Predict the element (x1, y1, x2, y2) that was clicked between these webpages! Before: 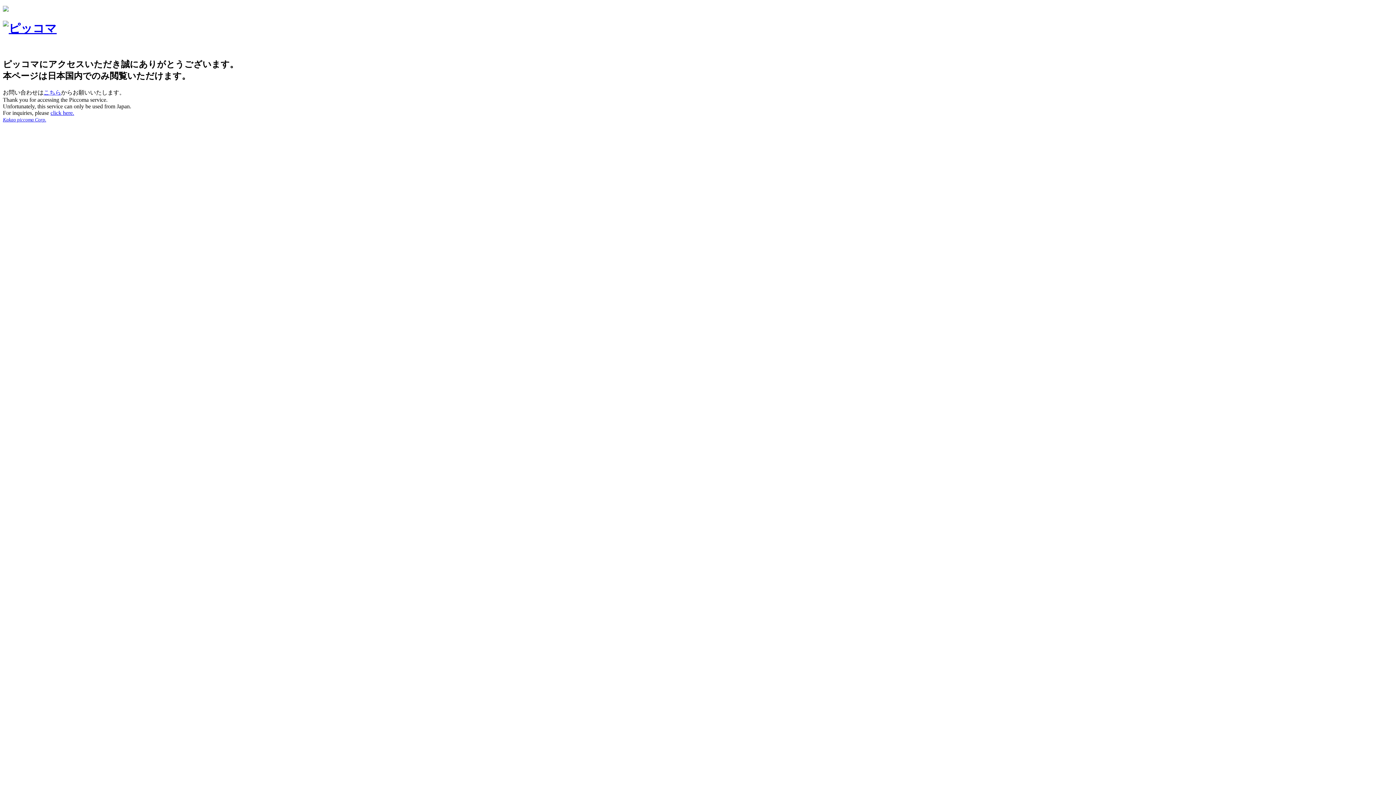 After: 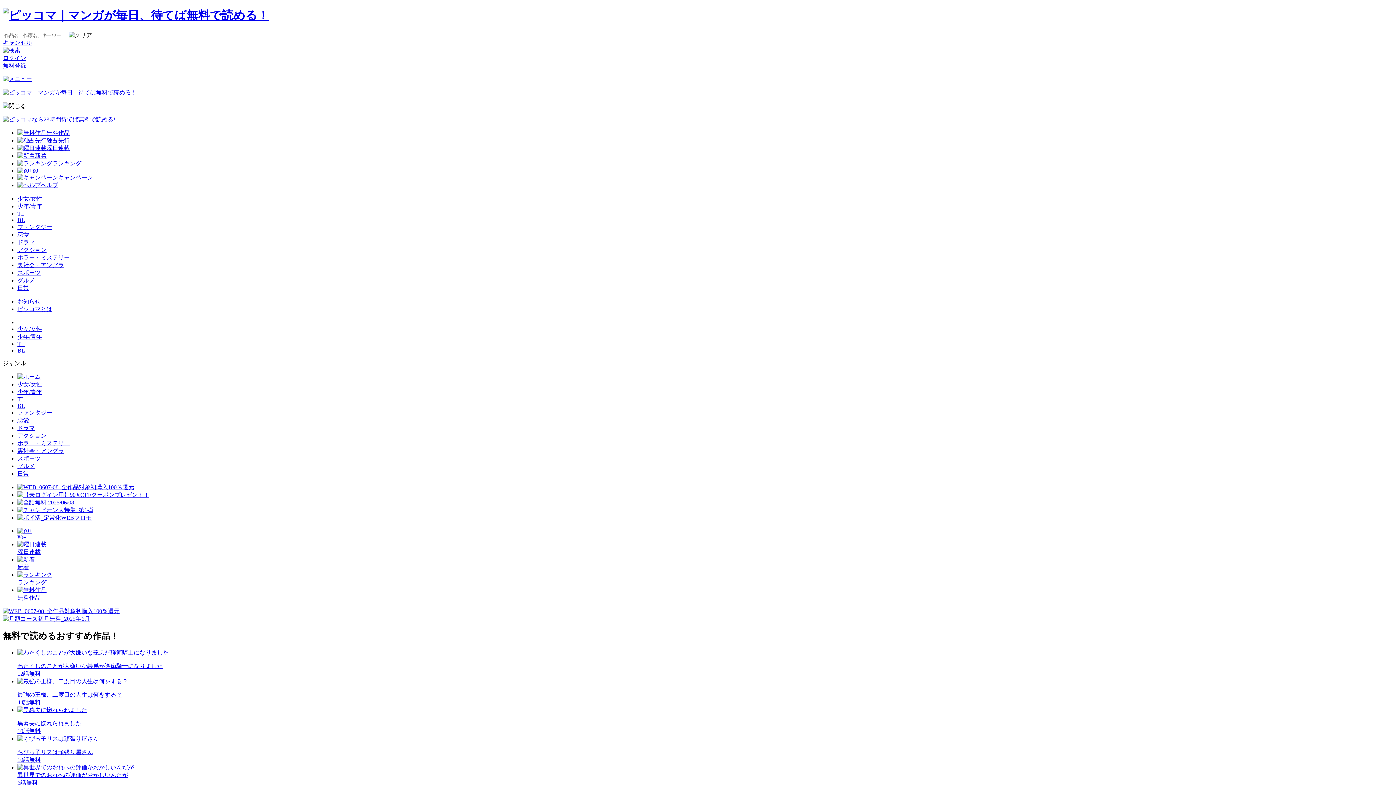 Action: bbox: (2, 21, 56, 35)